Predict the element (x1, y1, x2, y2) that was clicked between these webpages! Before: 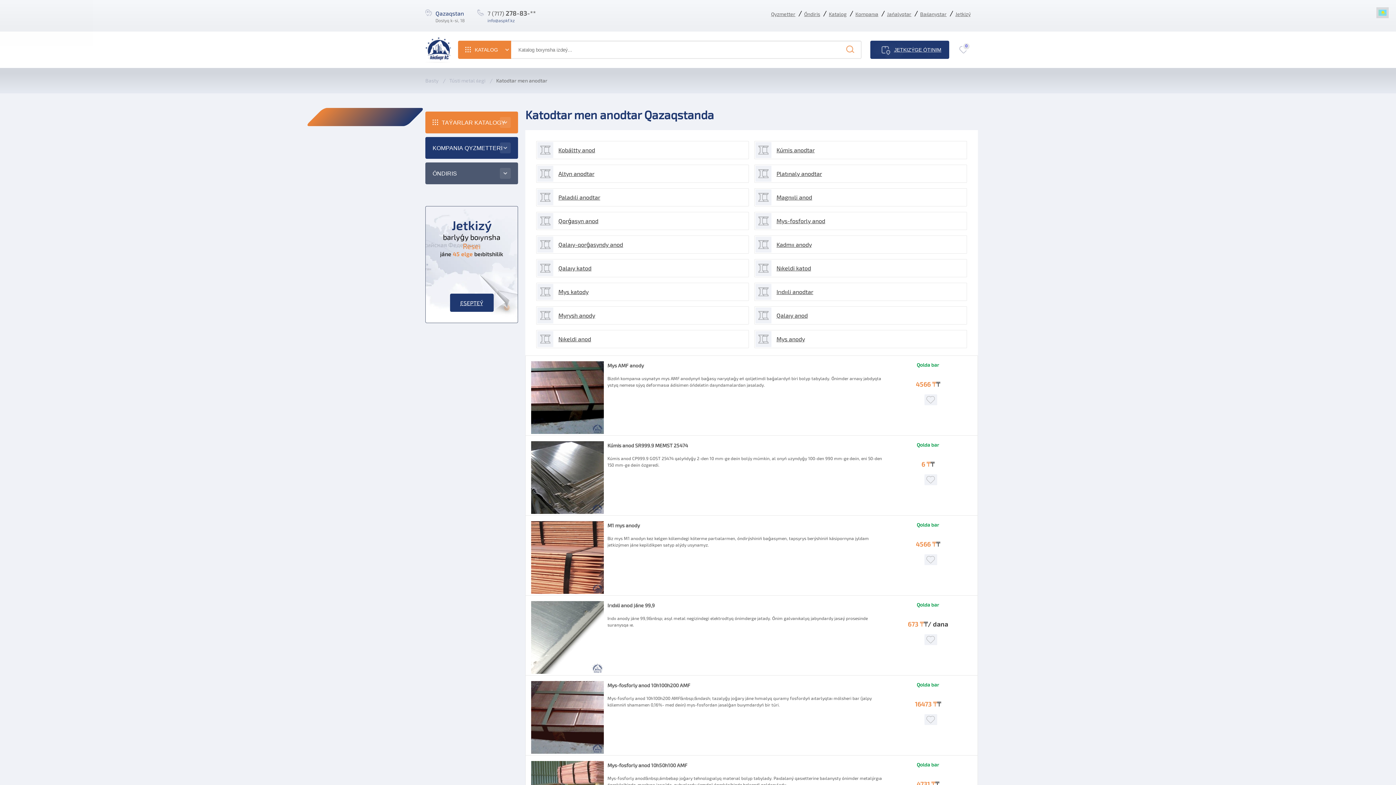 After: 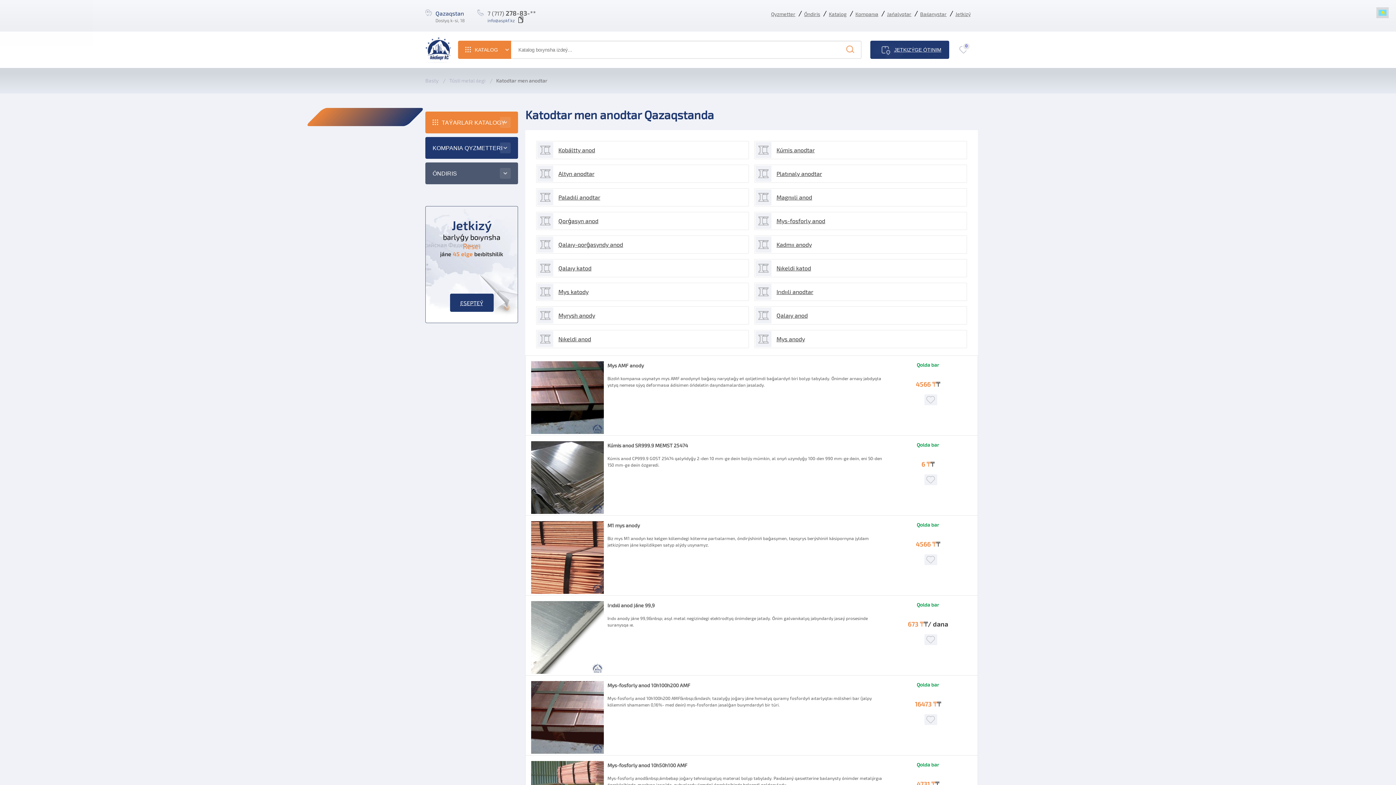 Action: bbox: (487, 17, 536, 22) label: info@aspkf.kz
Kóshirildi